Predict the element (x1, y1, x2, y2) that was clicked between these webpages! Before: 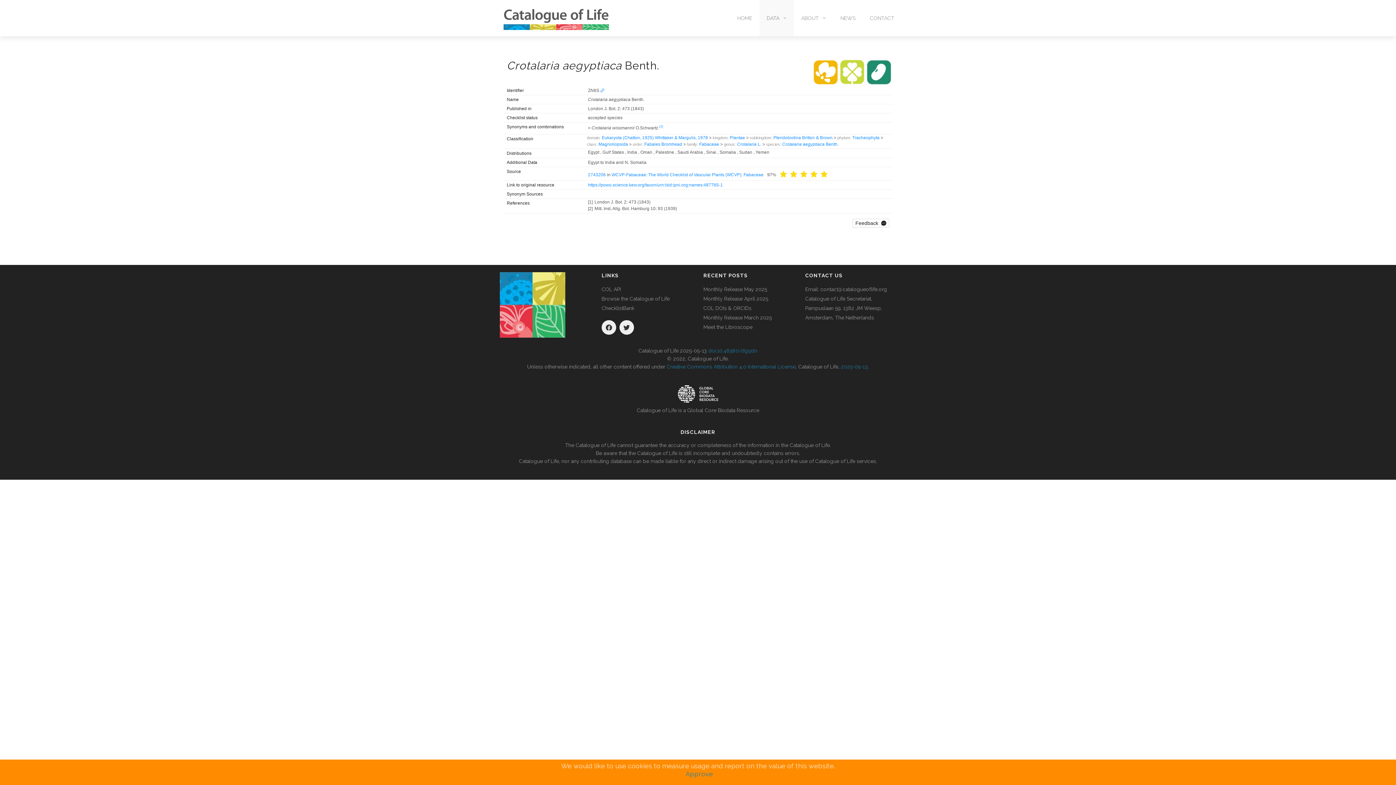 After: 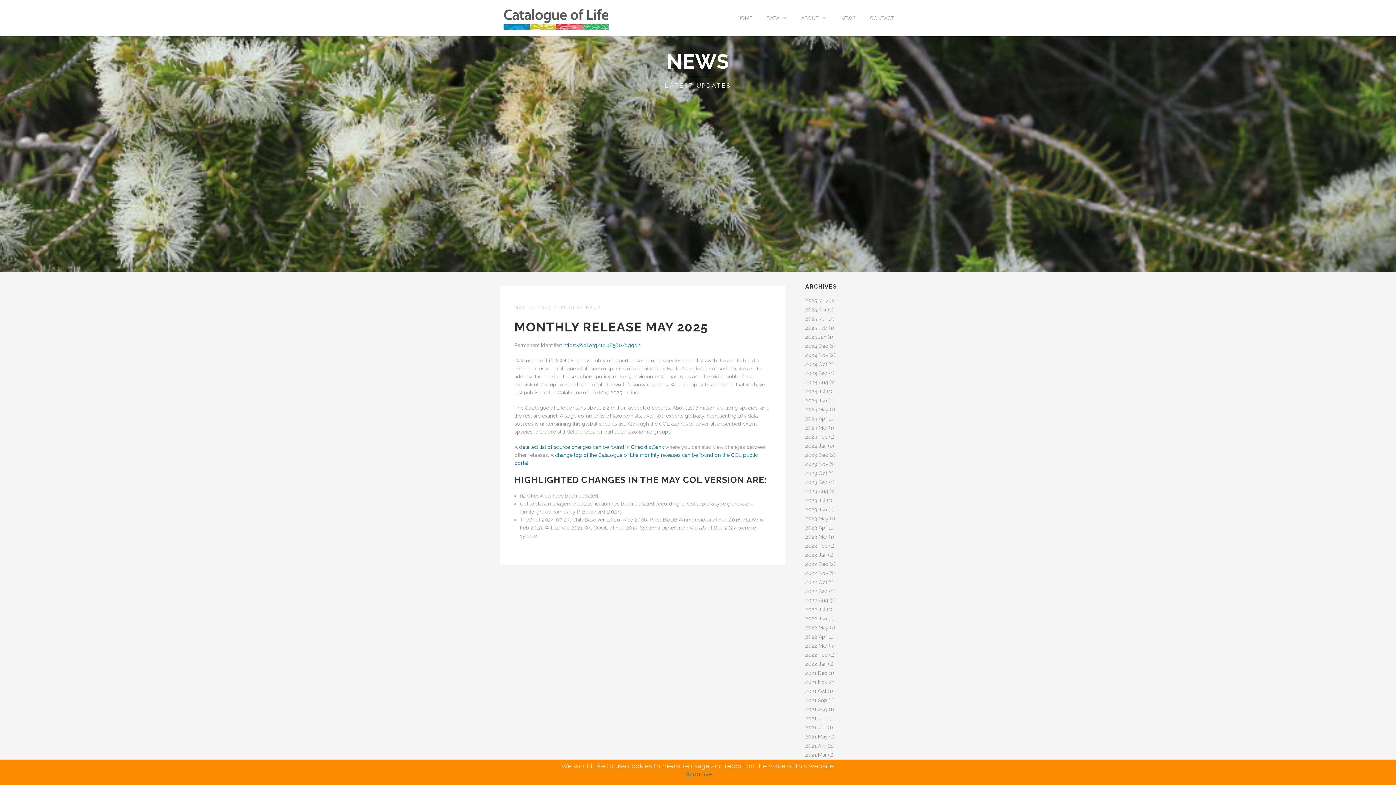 Action: bbox: (703, 286, 767, 292) label: Monthly Release May 2025